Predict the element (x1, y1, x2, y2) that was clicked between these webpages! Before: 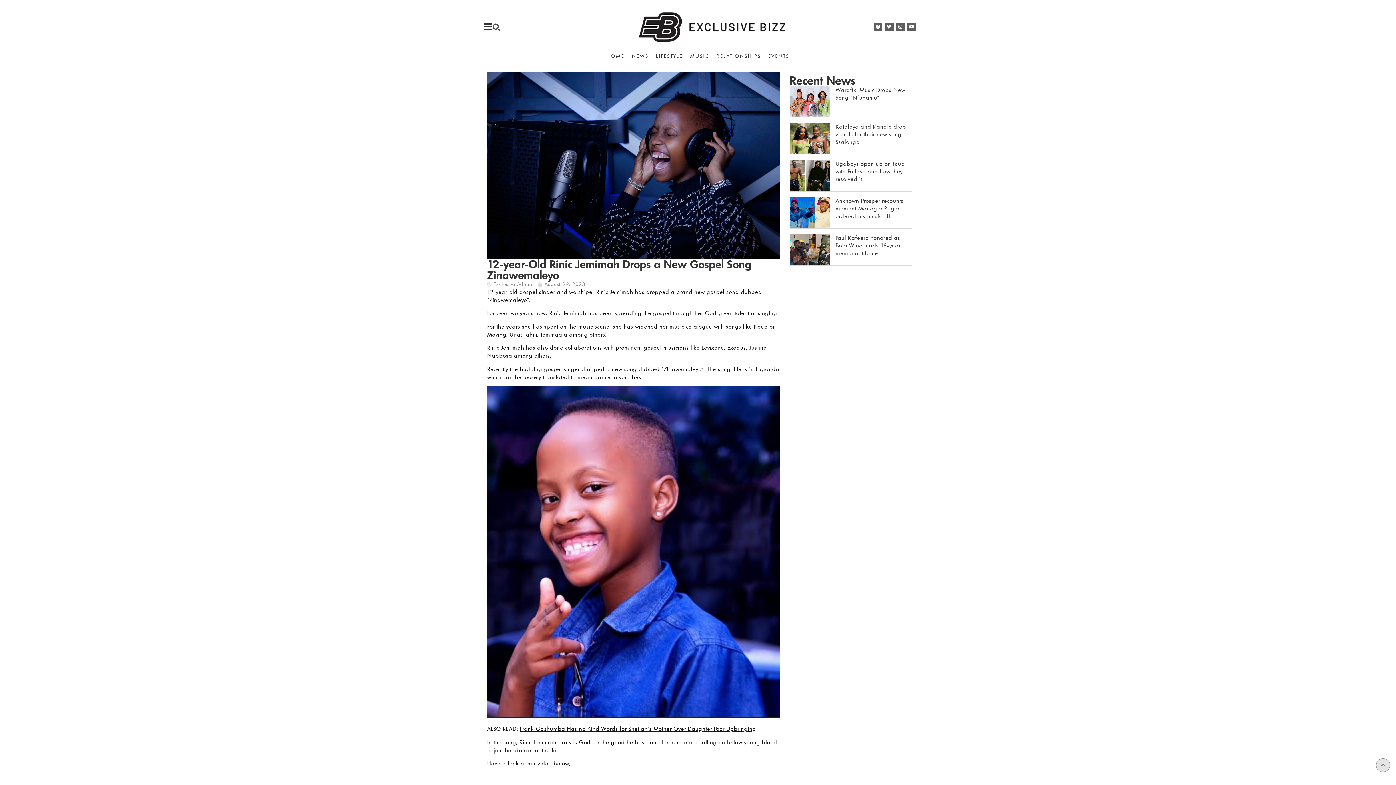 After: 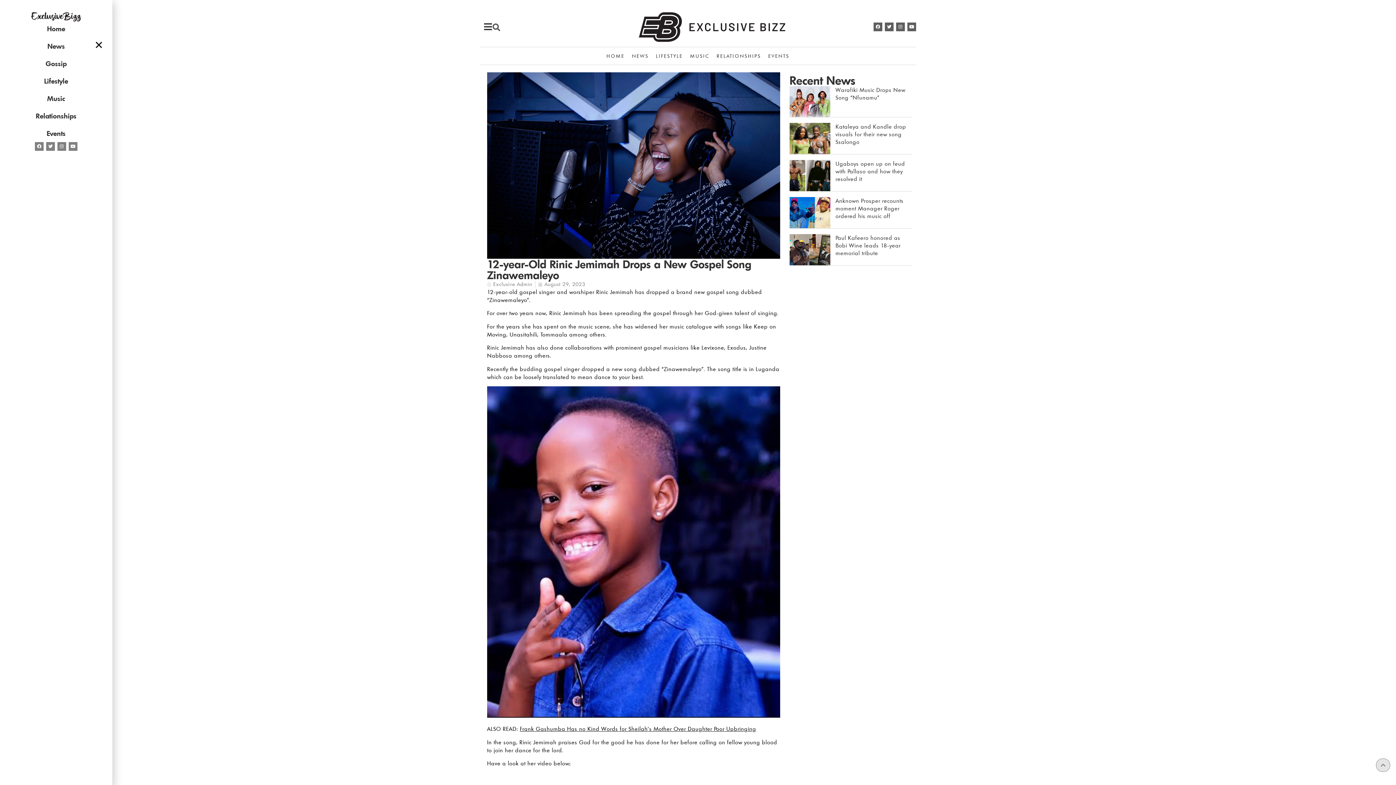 Action: bbox: (483, 22, 492, 31)